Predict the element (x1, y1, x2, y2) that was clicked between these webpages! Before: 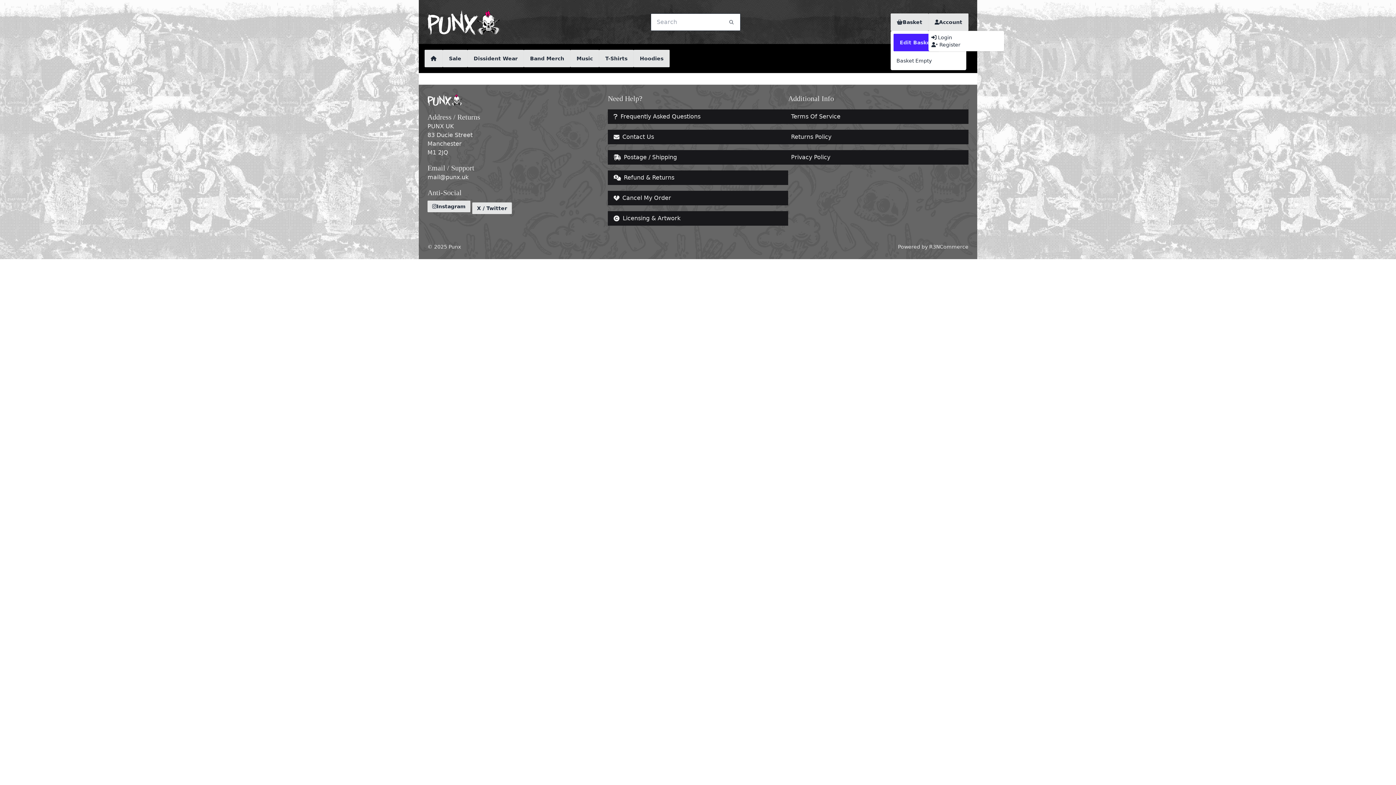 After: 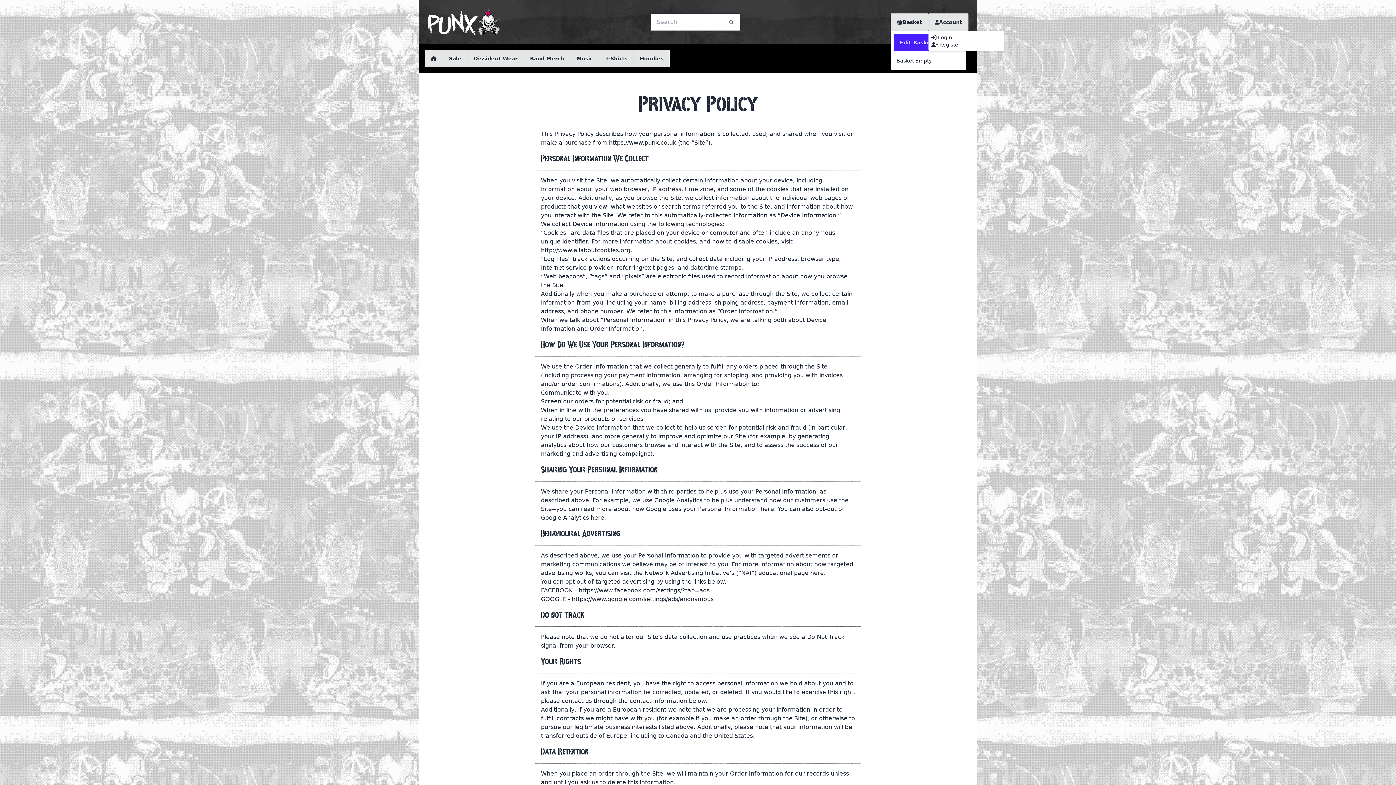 Action: label: Privacy Policy bbox: (788, 150, 968, 164)